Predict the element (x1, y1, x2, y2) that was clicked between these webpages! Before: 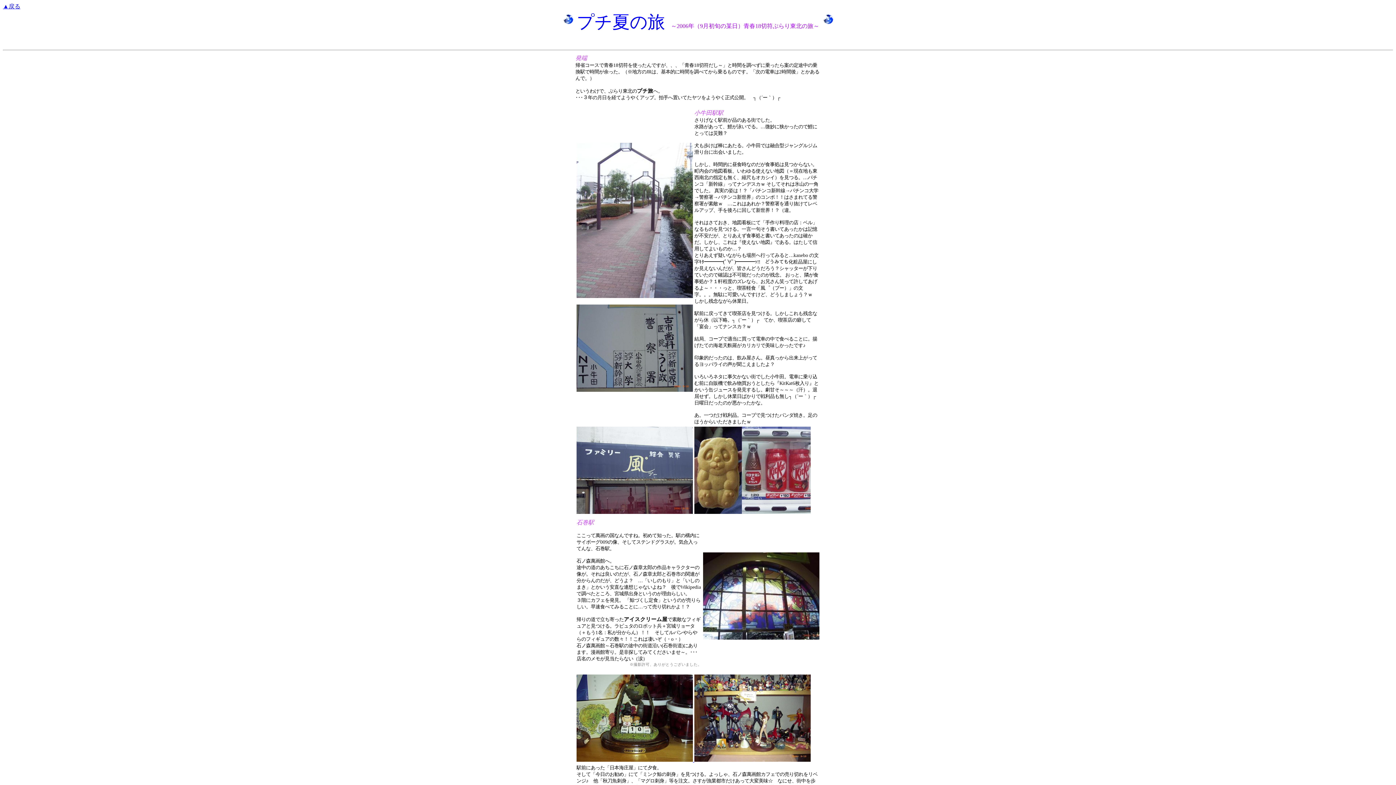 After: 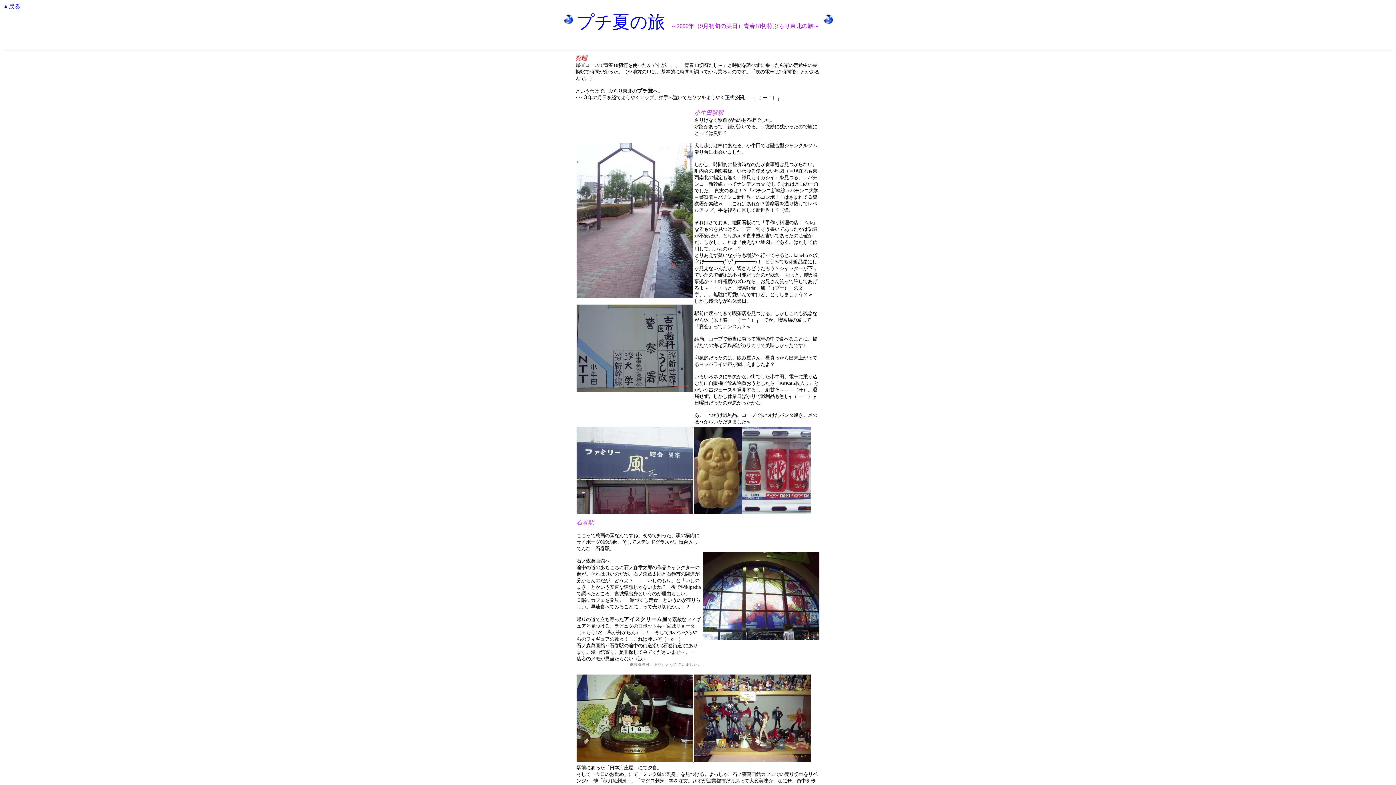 Action: bbox: (575, 54, 587, 61) label: 発端